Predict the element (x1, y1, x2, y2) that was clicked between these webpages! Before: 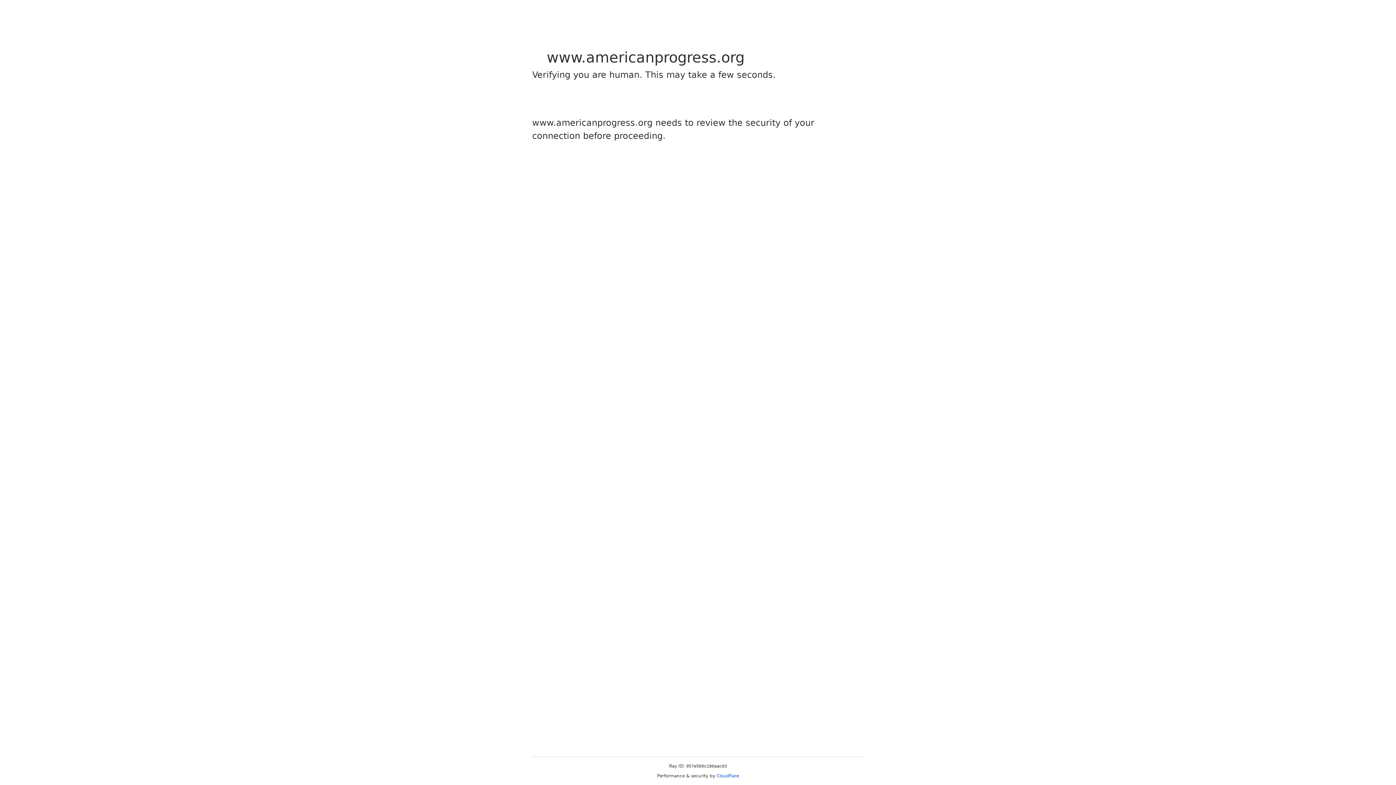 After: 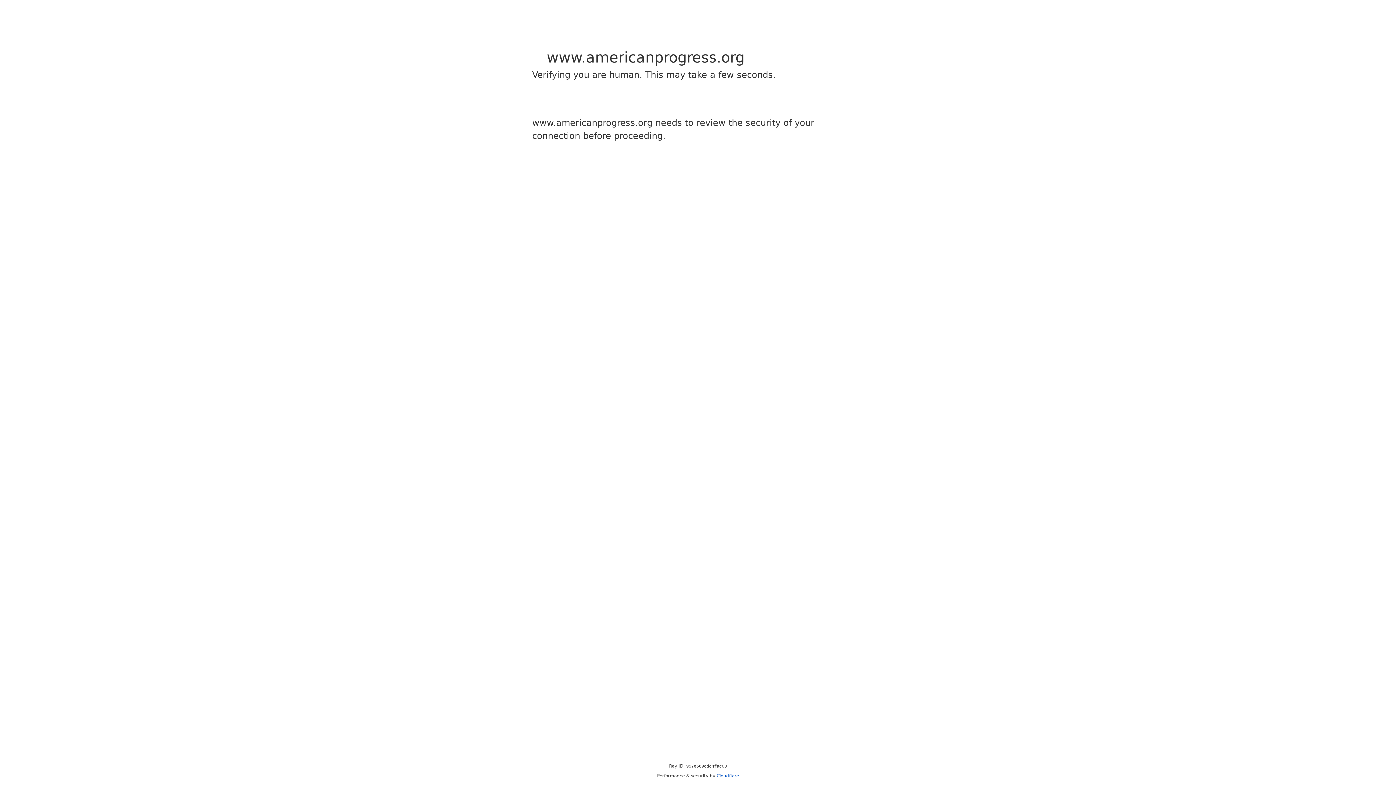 Action: bbox: (716, 773, 739, 778) label: Cloudflare